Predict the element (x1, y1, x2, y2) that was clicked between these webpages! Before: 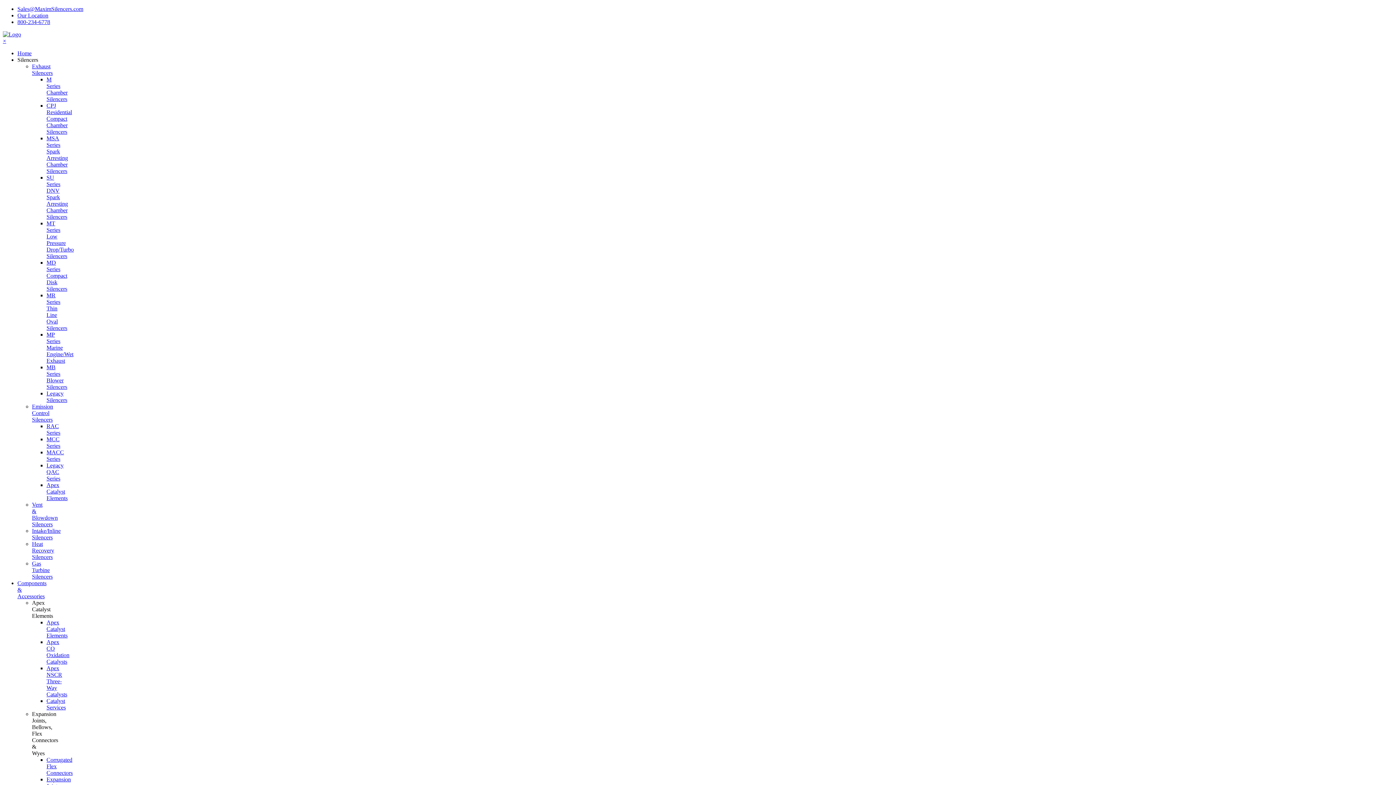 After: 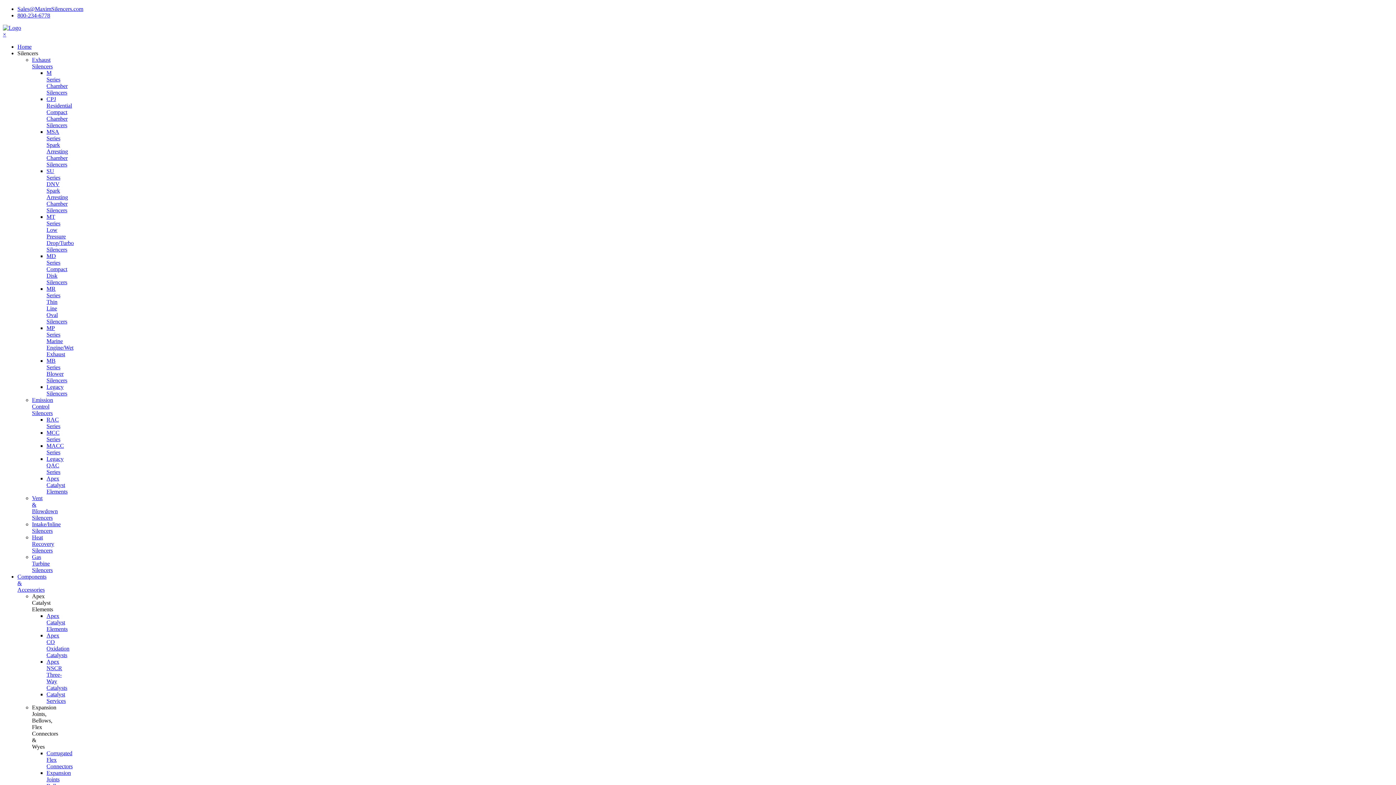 Action: label: Emission Control Silencers bbox: (32, 403, 53, 422)